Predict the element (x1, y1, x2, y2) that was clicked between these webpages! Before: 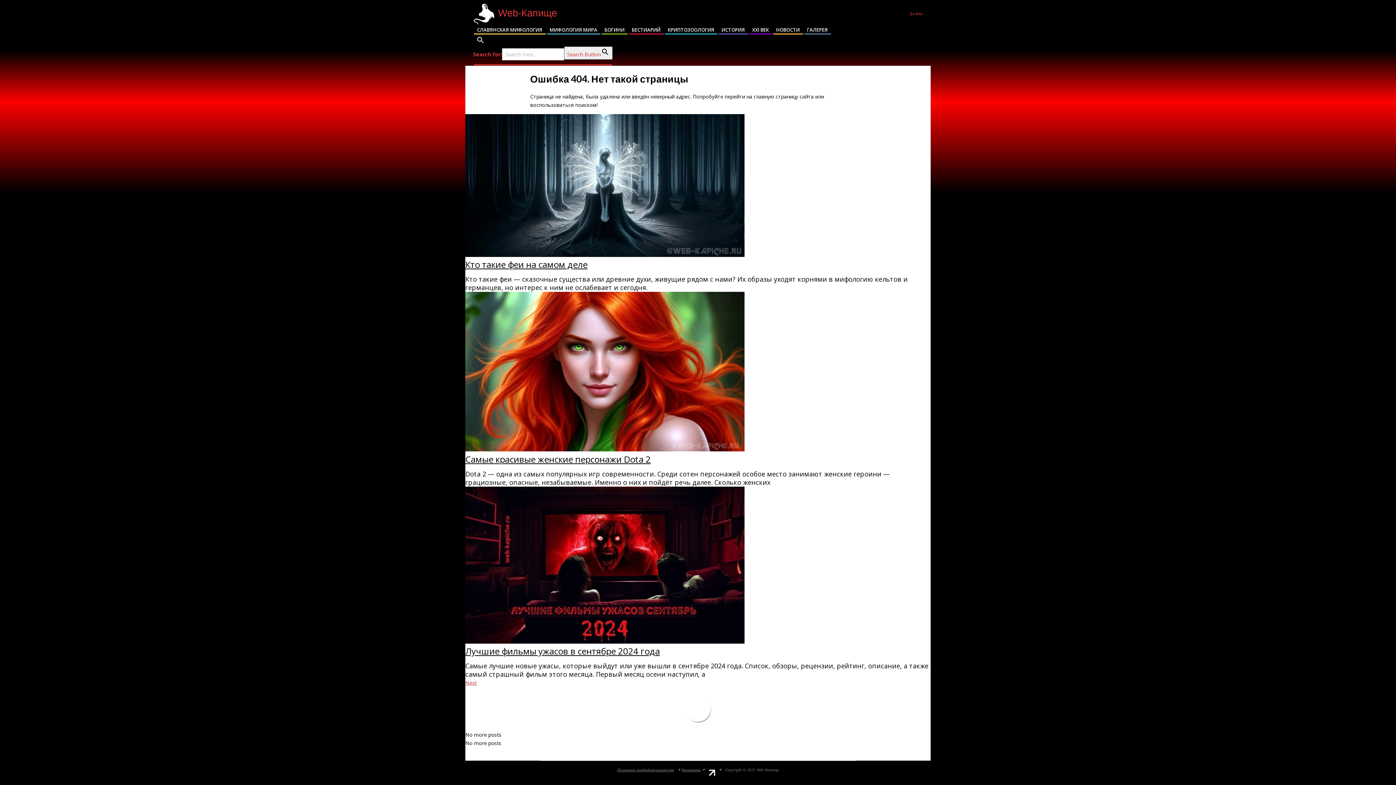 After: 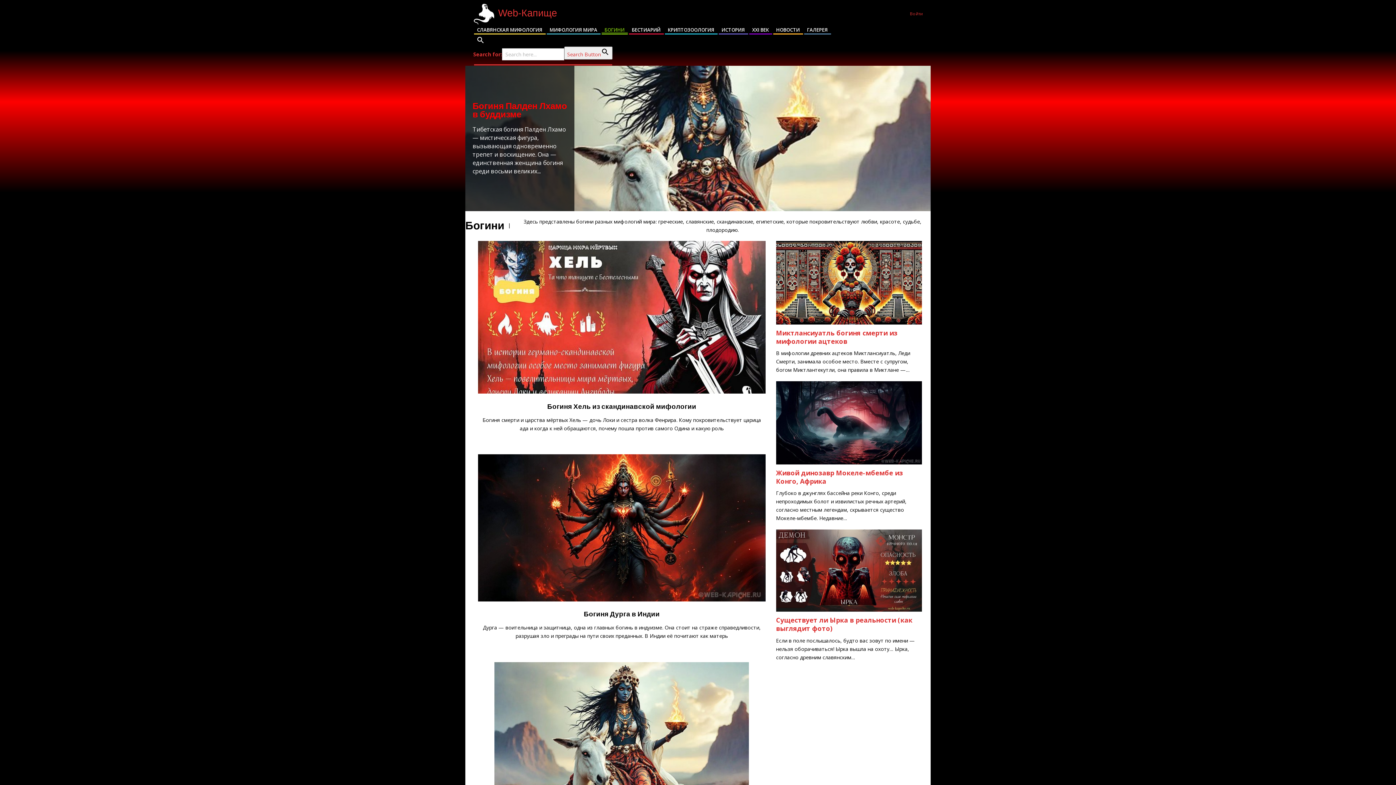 Action: label: БОГИНИ bbox: (601, 25, 628, 34)